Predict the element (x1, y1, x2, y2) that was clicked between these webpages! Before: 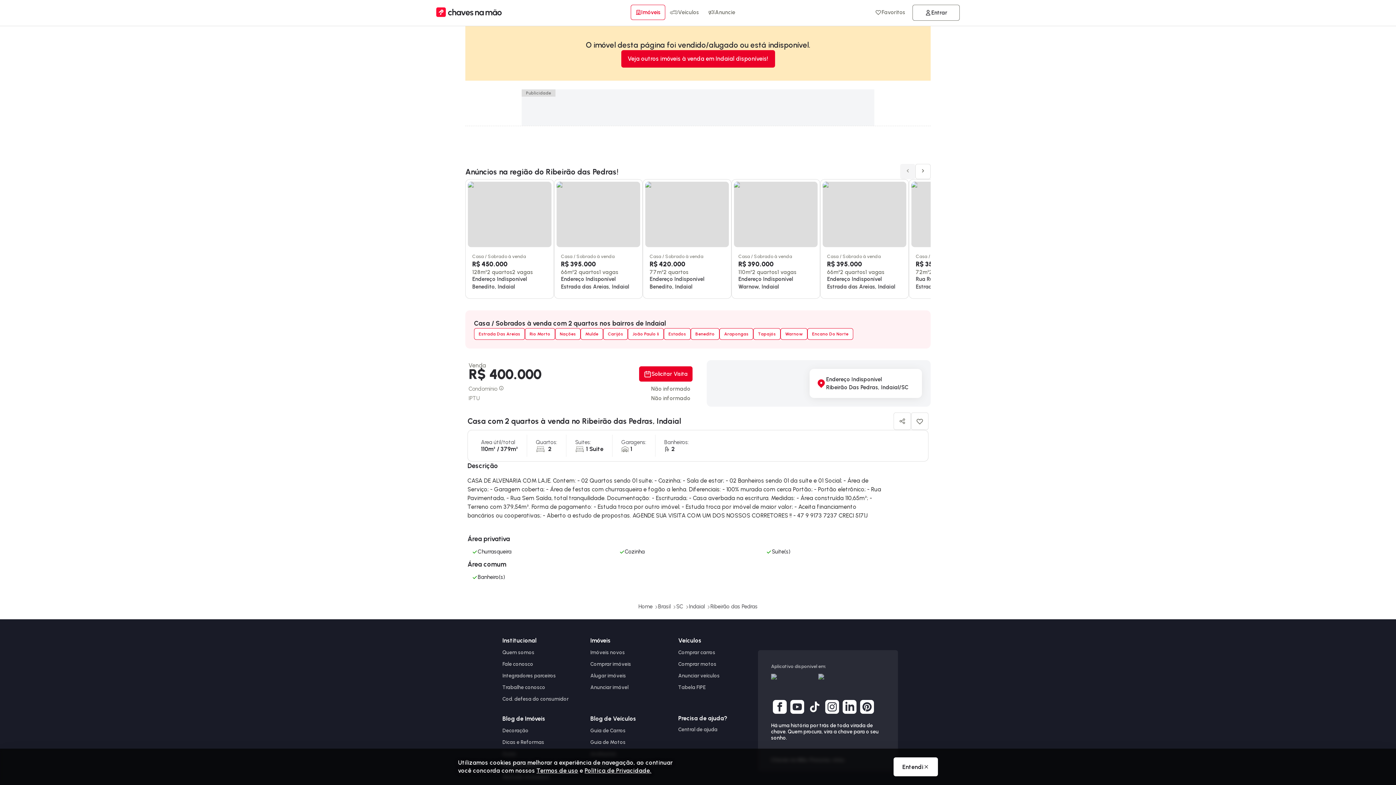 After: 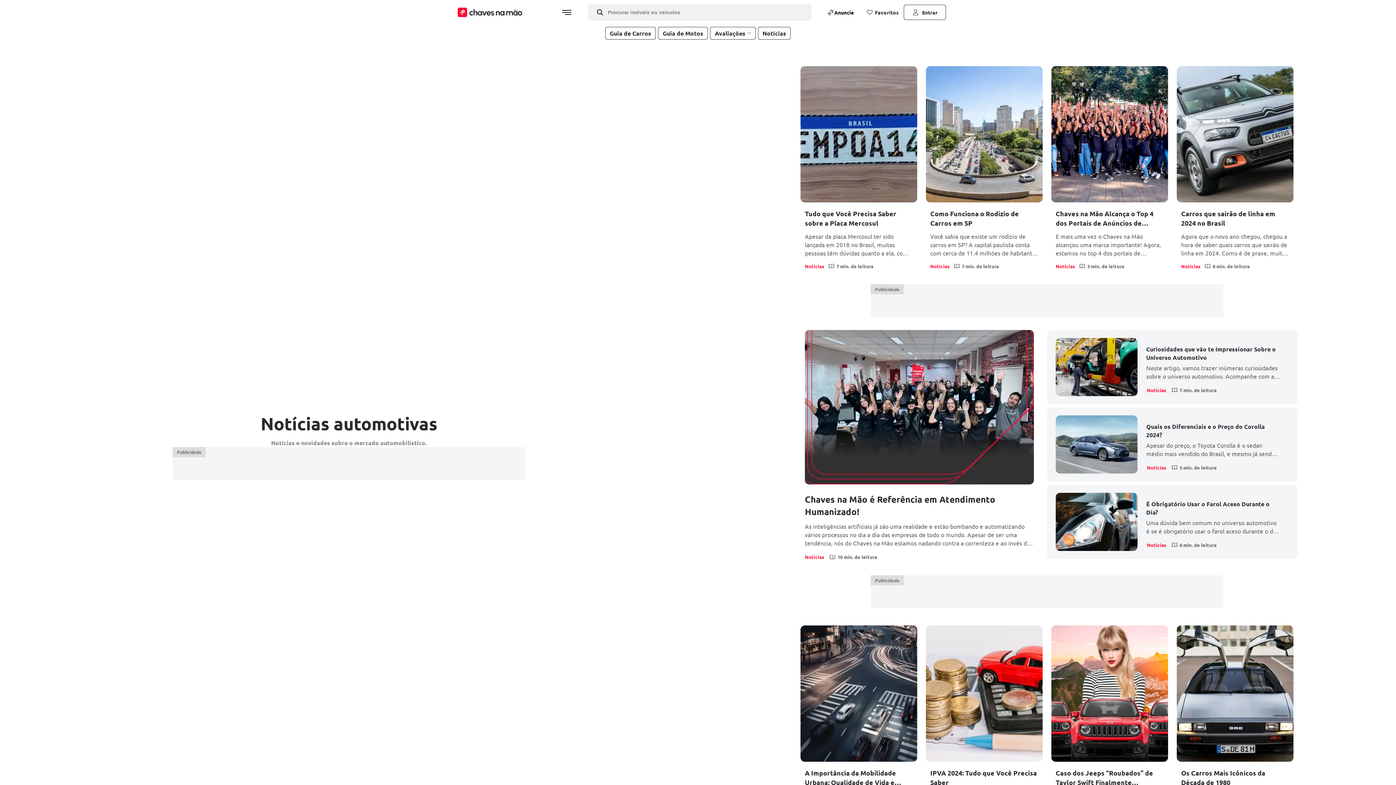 Action: bbox: (590, 761, 665, 770) label: Notícias